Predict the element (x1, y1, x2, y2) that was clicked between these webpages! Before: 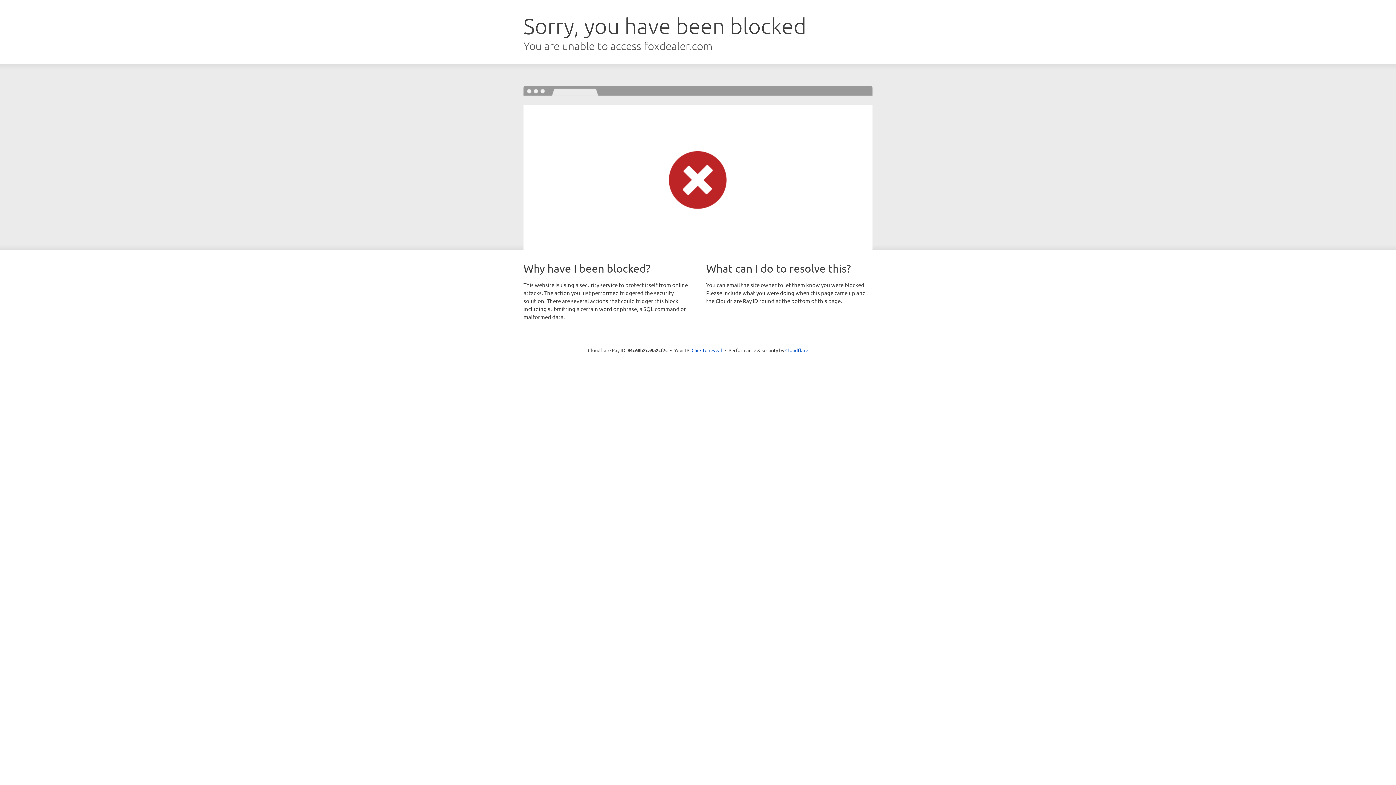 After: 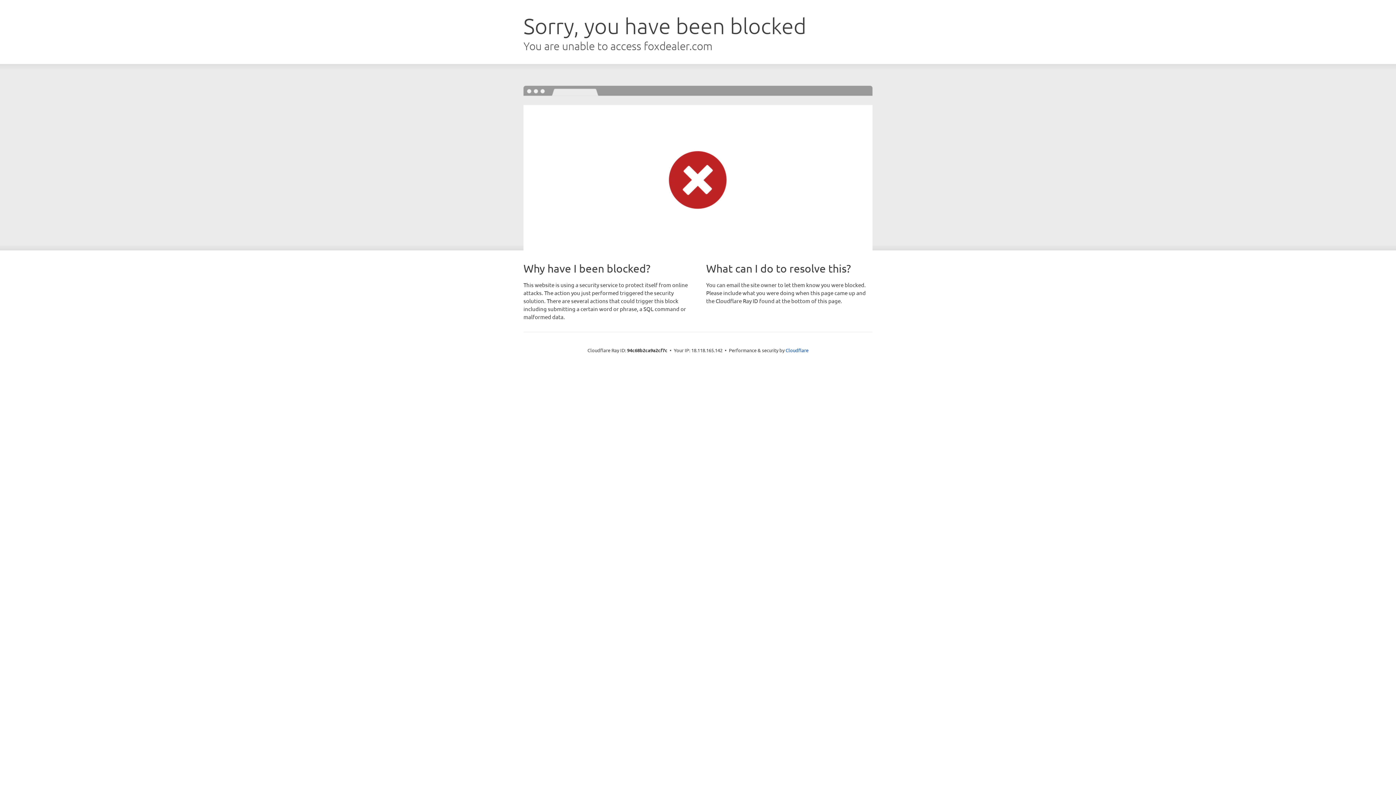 Action: label: Click to reveal bbox: (691, 346, 722, 353)